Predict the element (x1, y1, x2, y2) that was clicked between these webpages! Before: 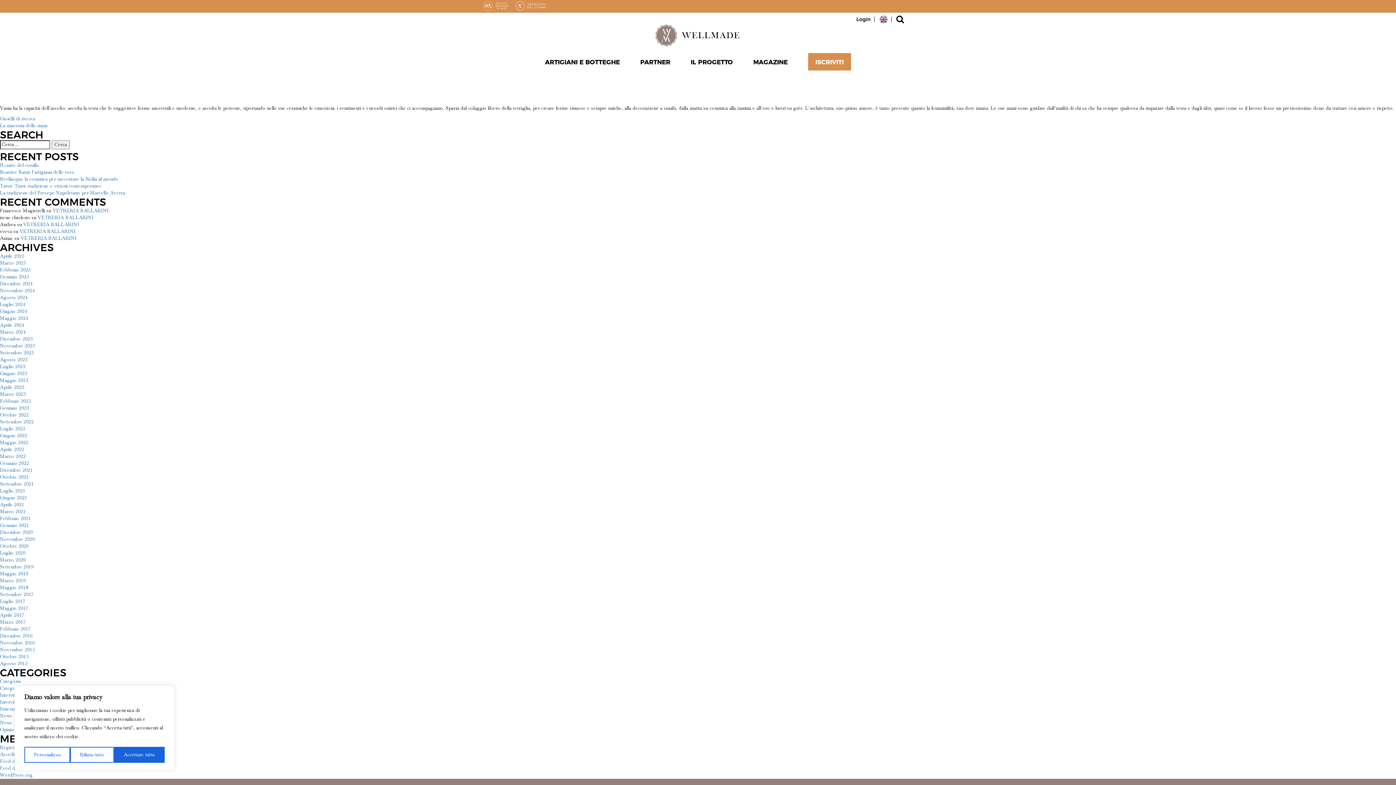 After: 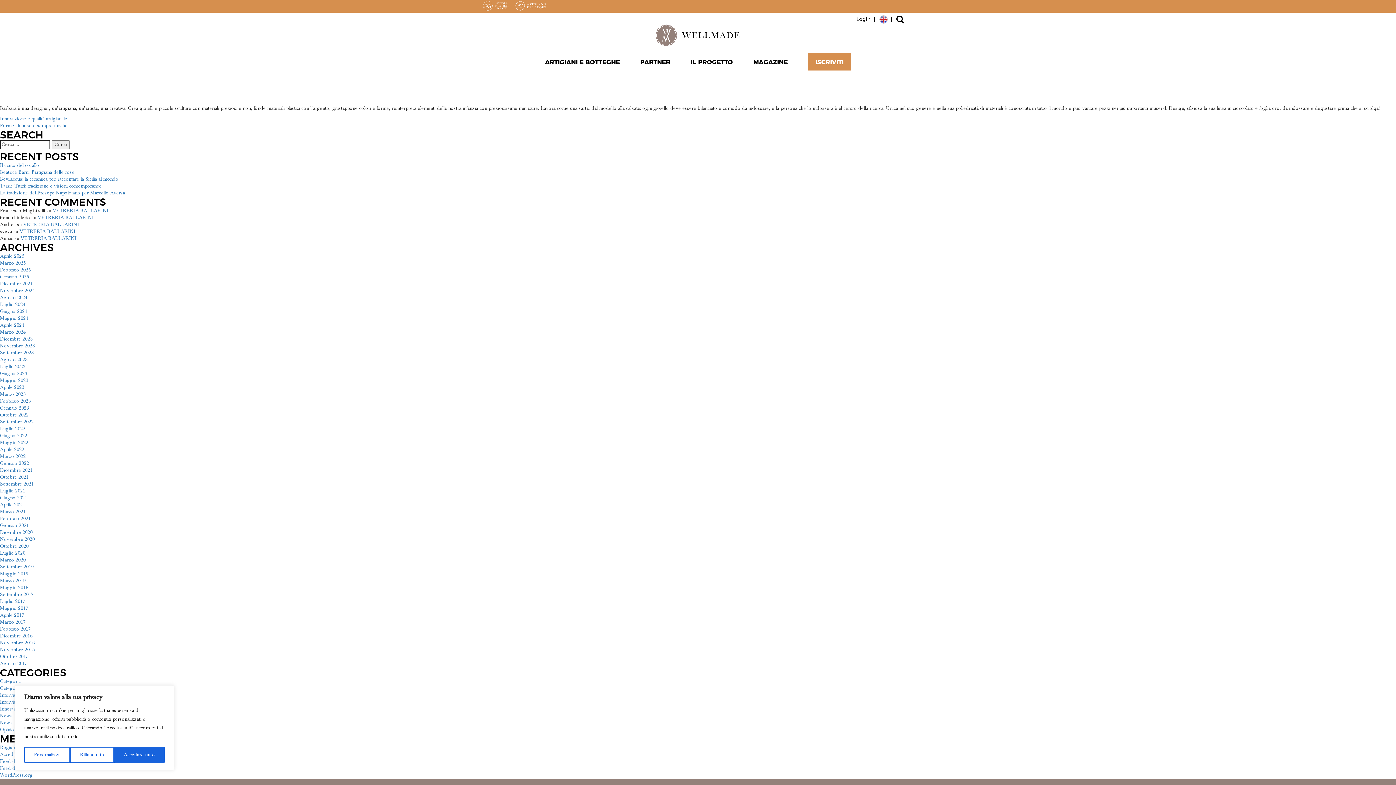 Action: bbox: (0, 116, 35, 121) label: Gioielli di ricerca